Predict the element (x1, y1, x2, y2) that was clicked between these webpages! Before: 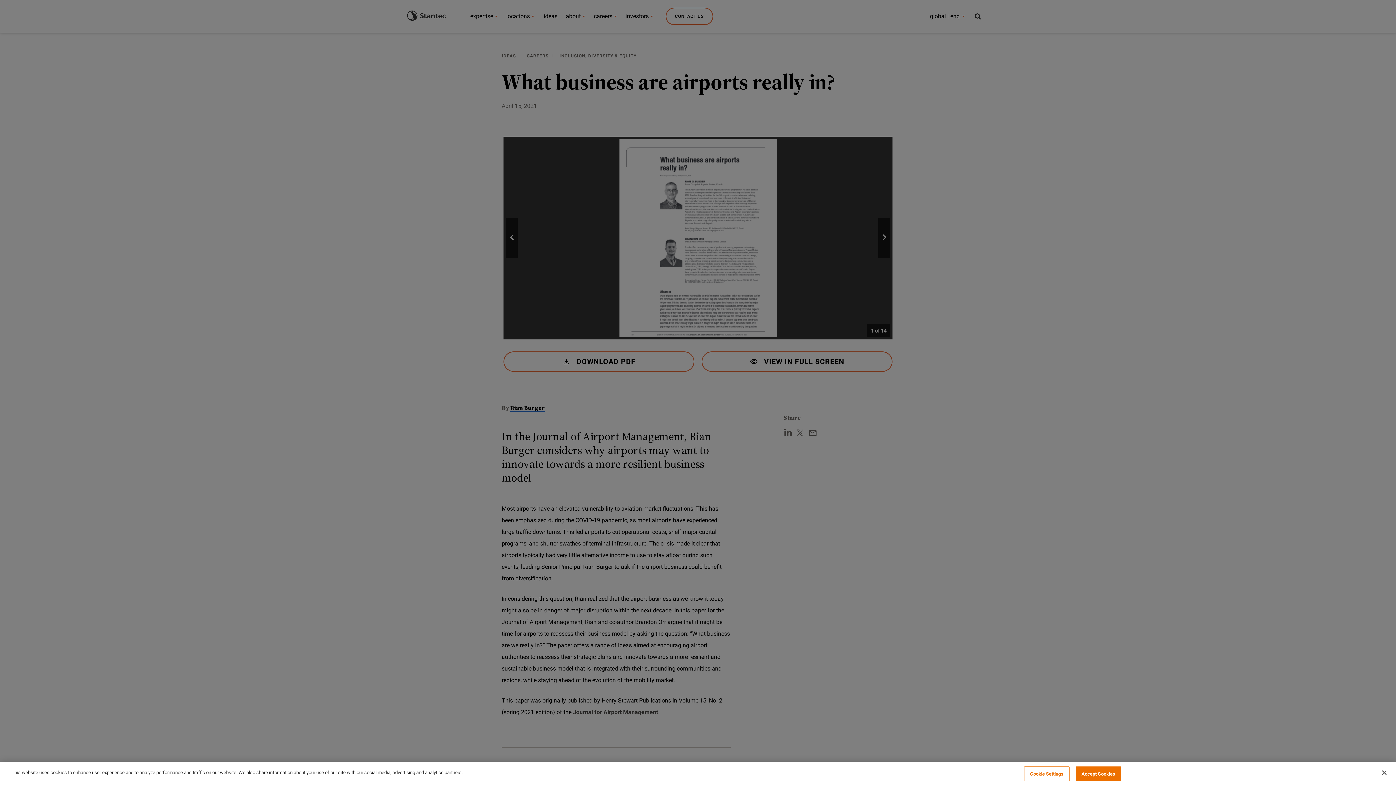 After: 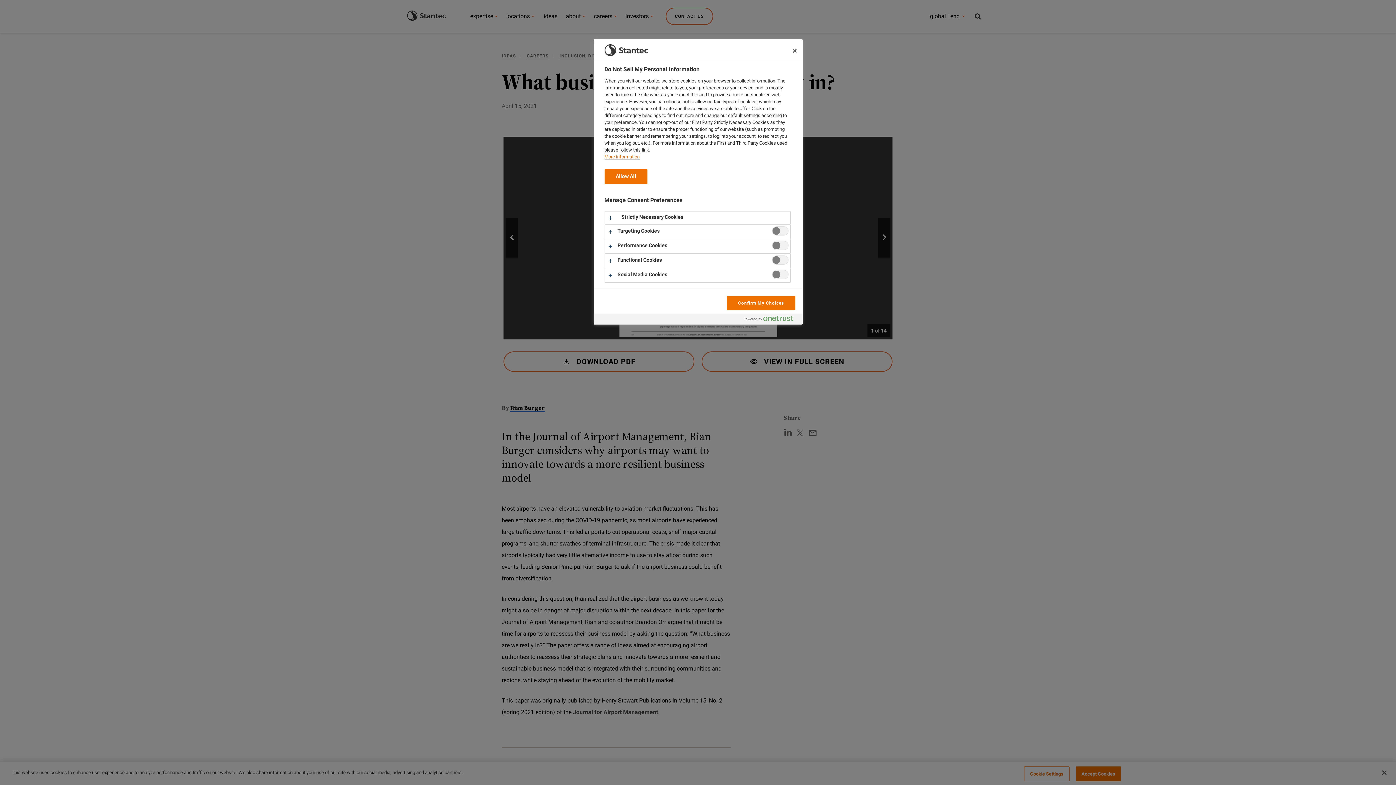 Action: label: Cookie Settings bbox: (1024, 766, 1069, 781)